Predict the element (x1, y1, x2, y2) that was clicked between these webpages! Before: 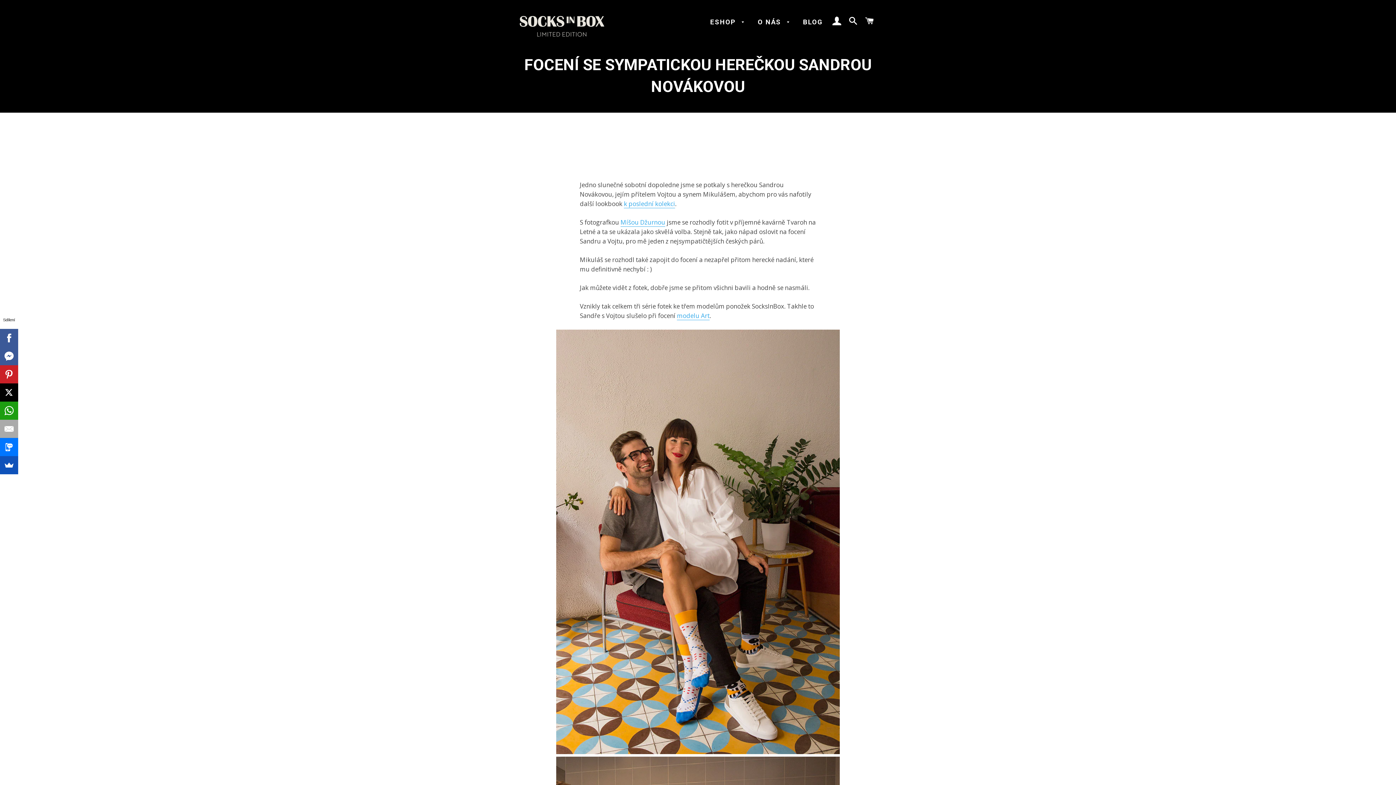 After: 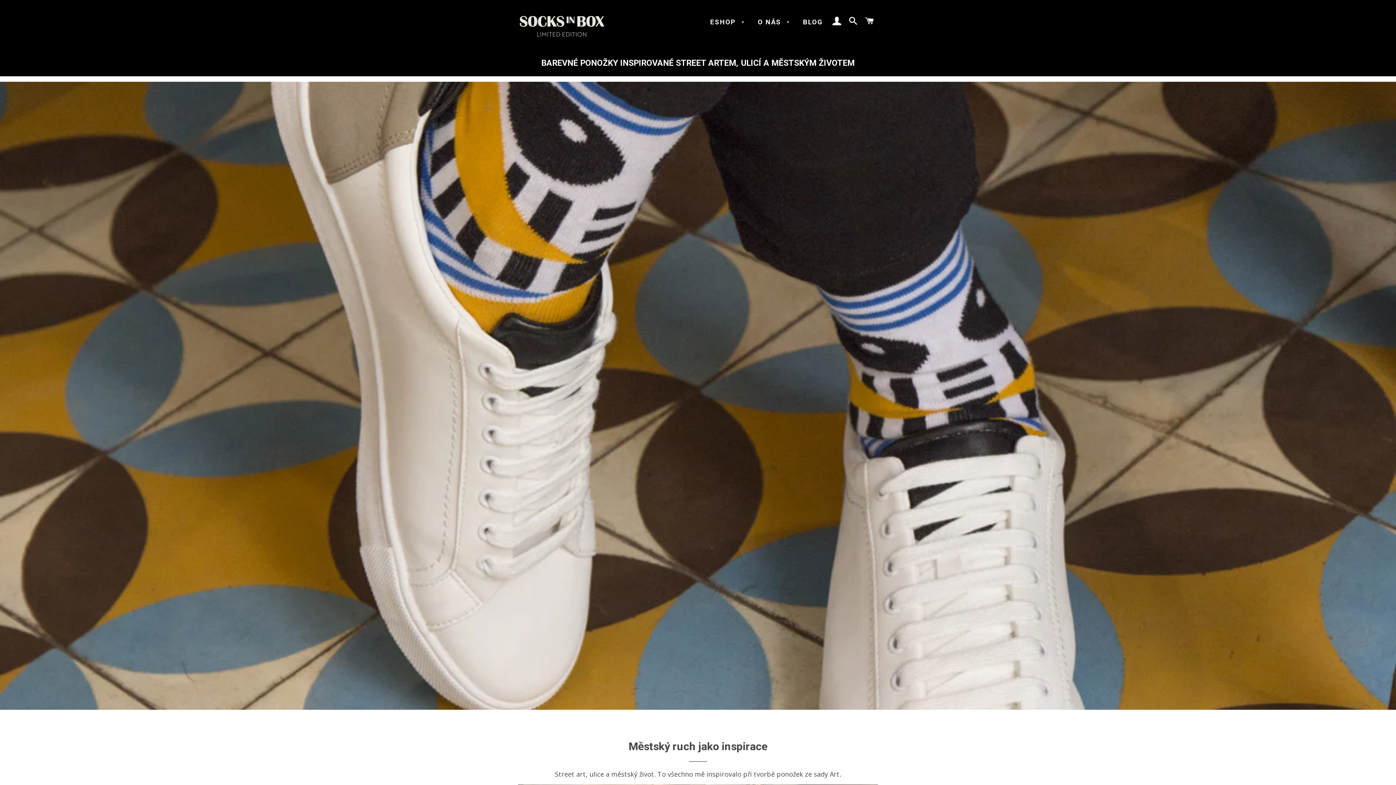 Action: label: modelu Art bbox: (677, 311, 709, 320)